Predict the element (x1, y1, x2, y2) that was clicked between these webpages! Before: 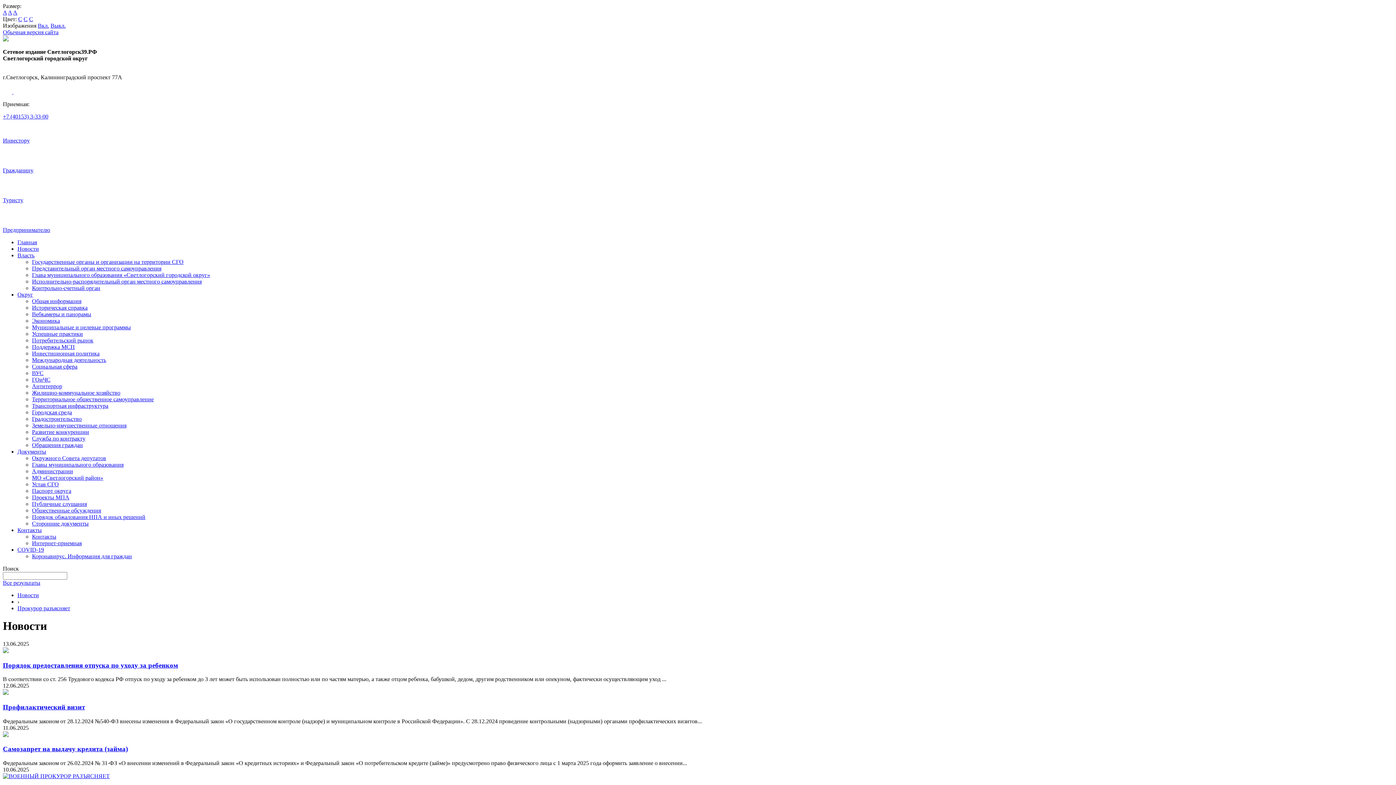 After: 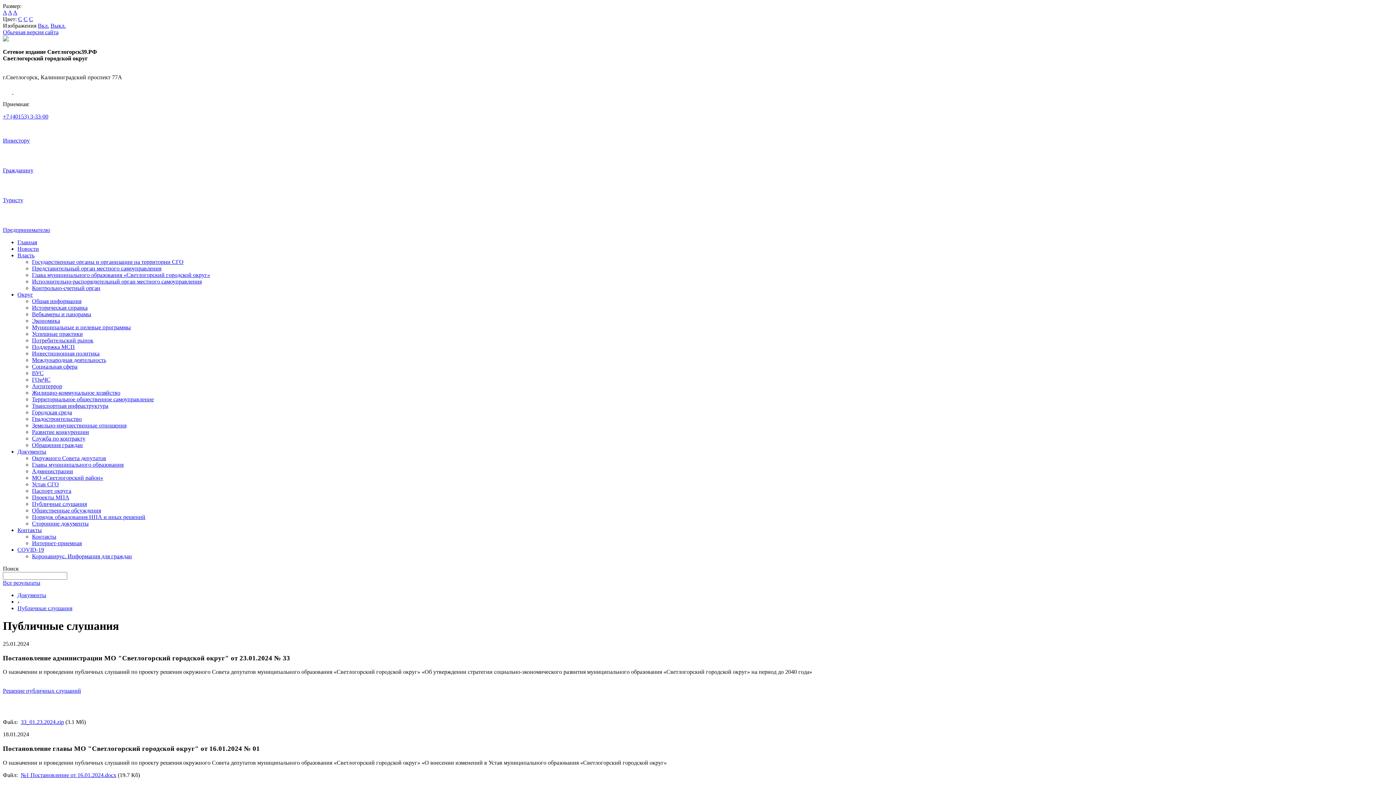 Action: label: Публичные слушания bbox: (32, 501, 86, 507)